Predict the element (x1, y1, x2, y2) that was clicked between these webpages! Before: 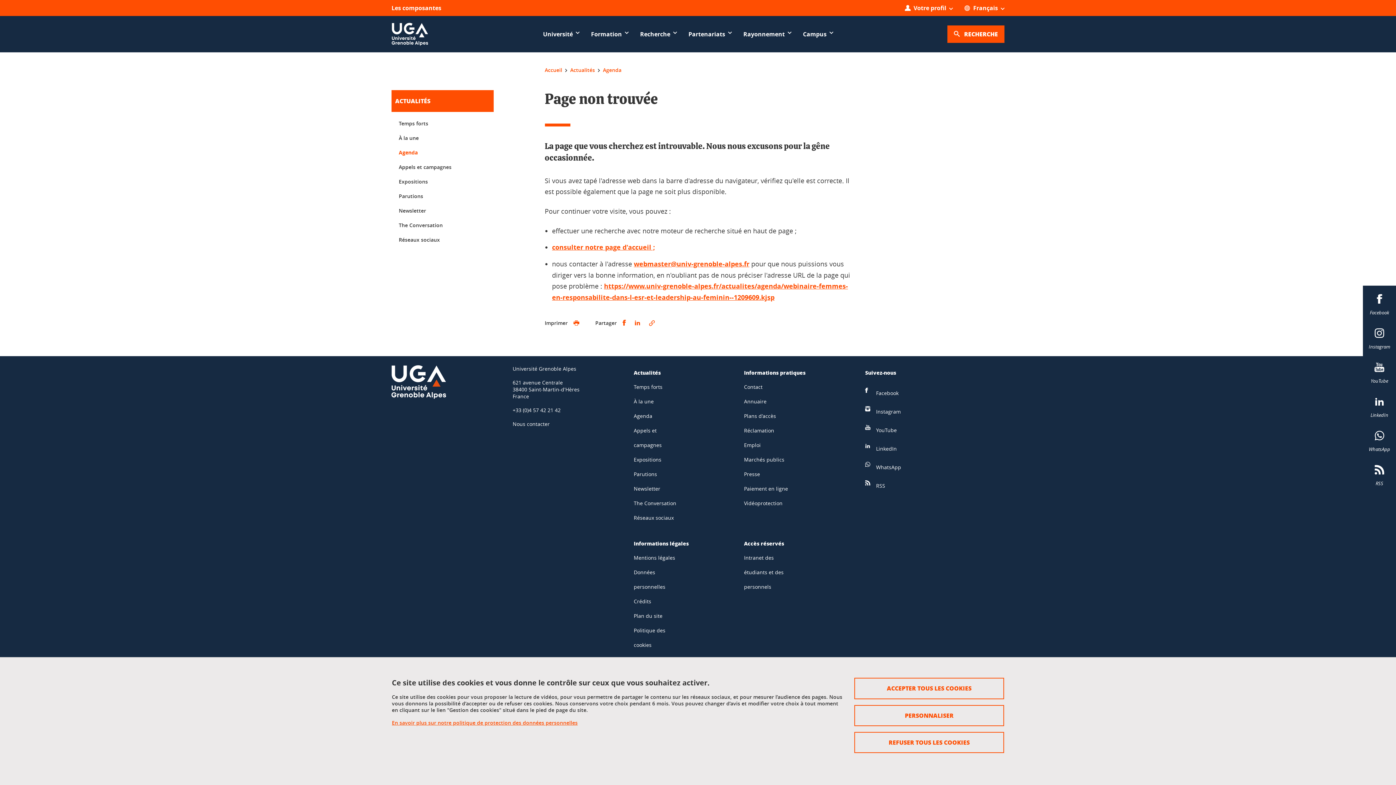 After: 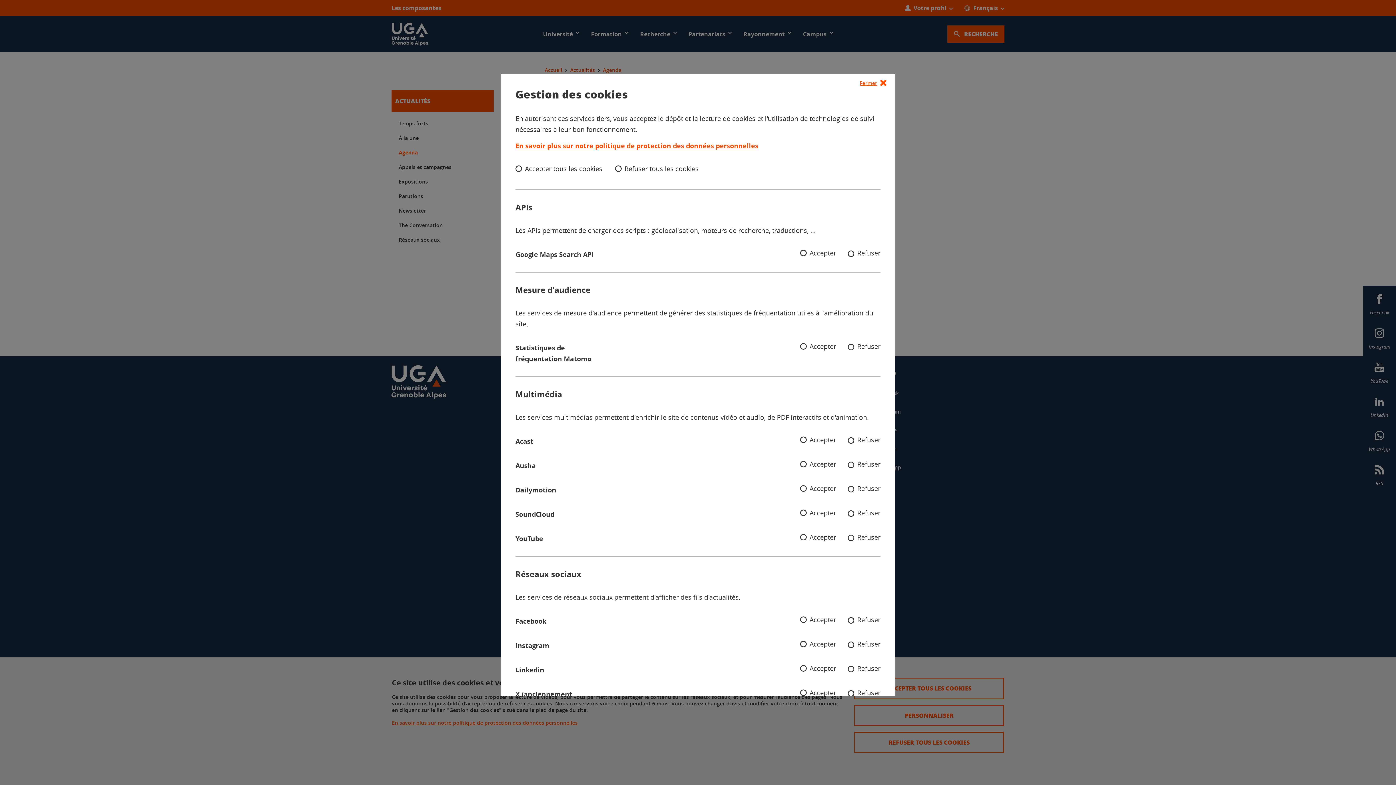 Action: label: Personnaliser (fenêtre modale) bbox: (854, 705, 1004, 726)